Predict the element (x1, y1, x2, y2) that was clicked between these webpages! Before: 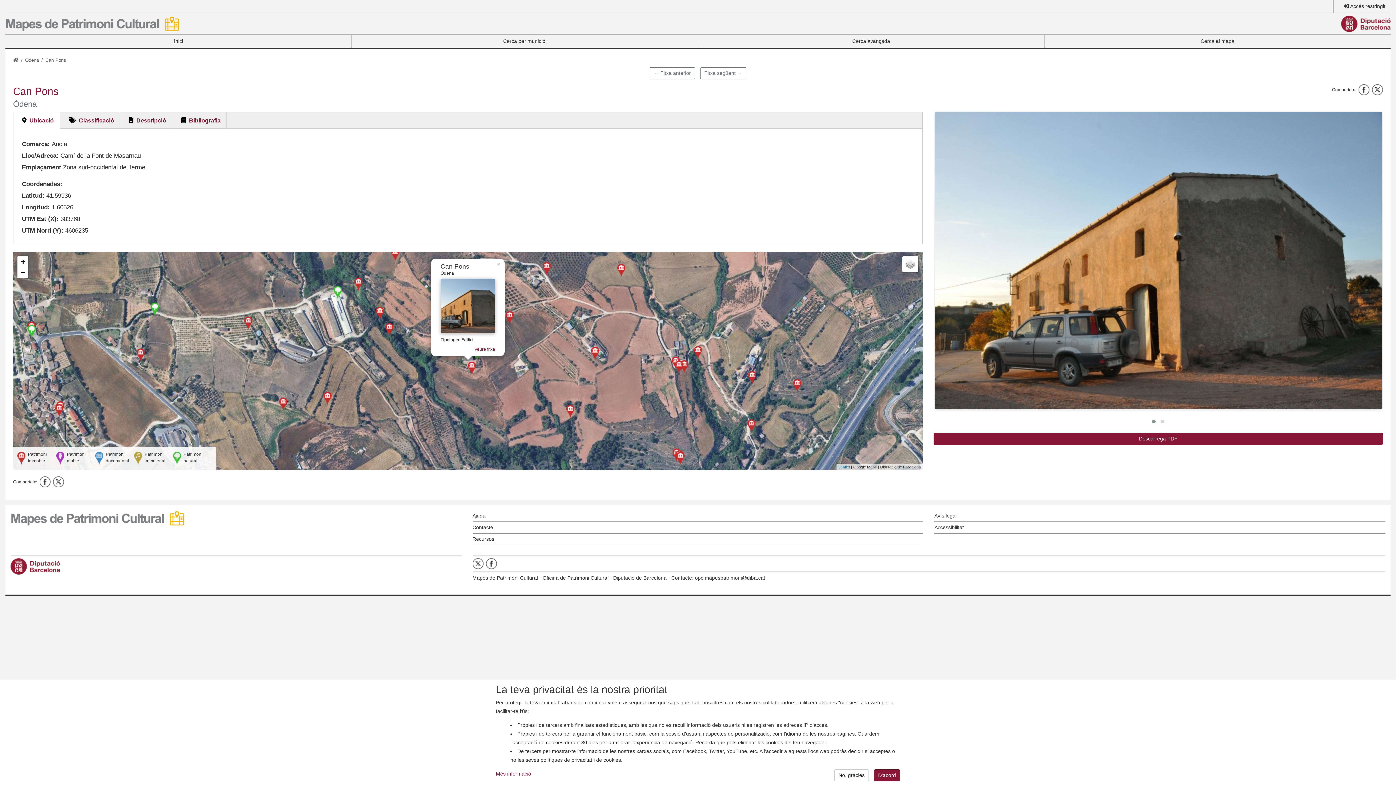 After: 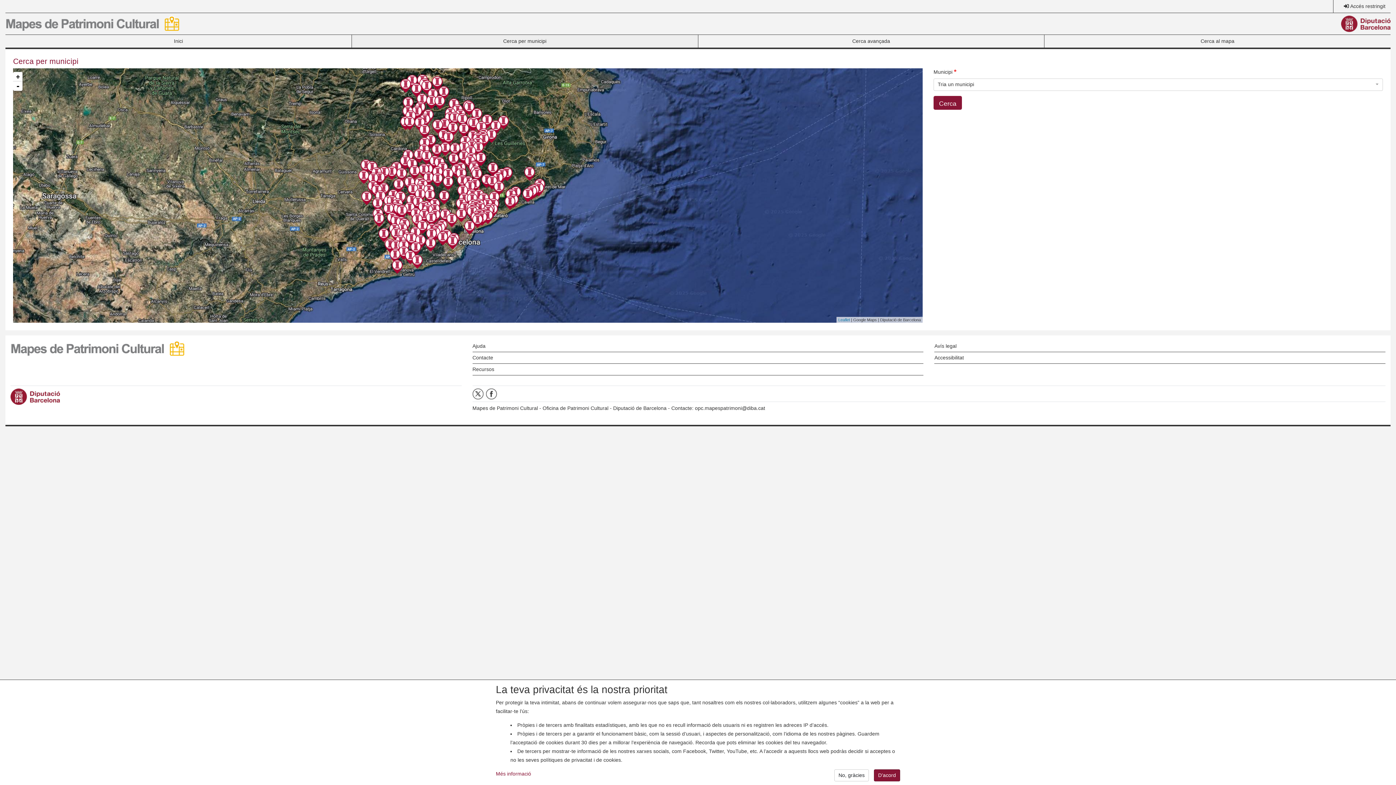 Action: label: Cerca per municipi bbox: (351, 34, 698, 47)